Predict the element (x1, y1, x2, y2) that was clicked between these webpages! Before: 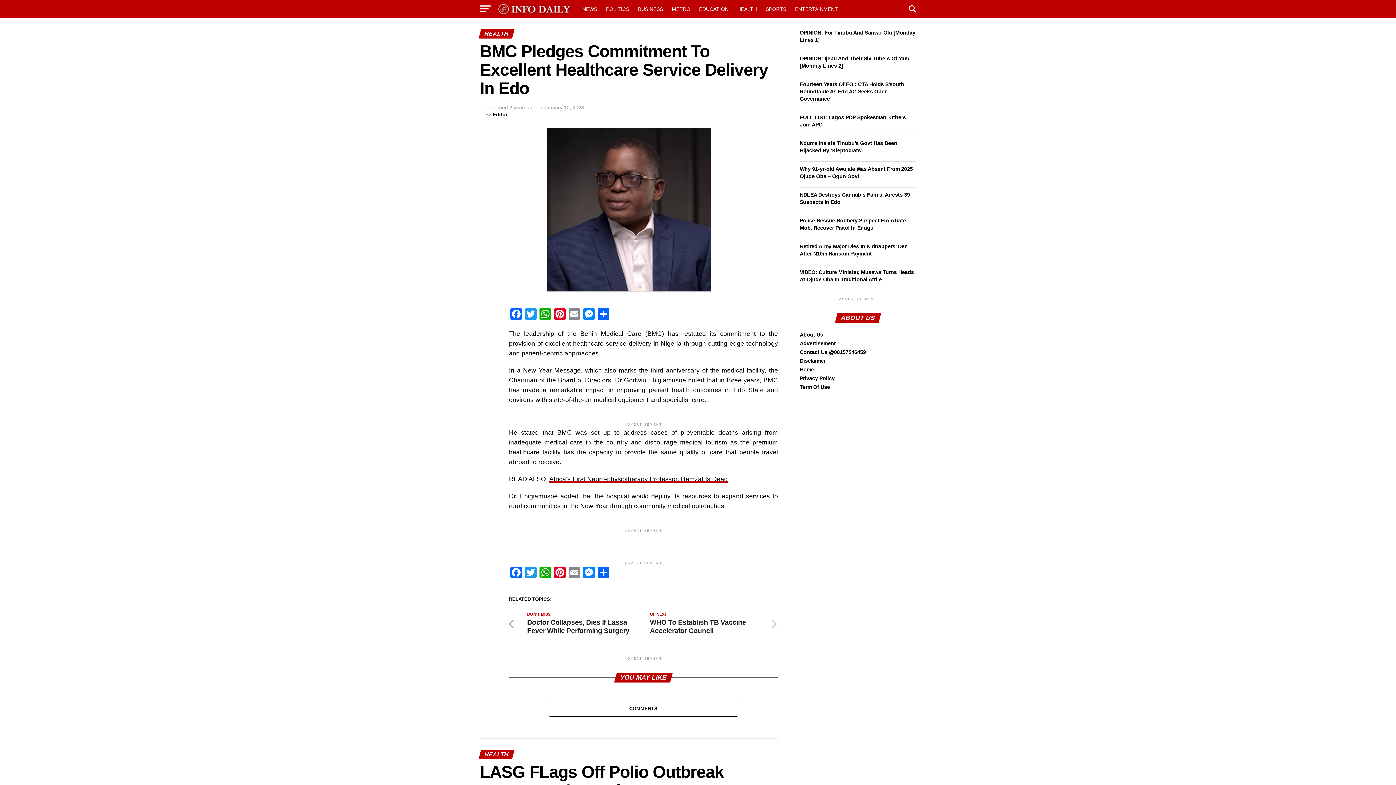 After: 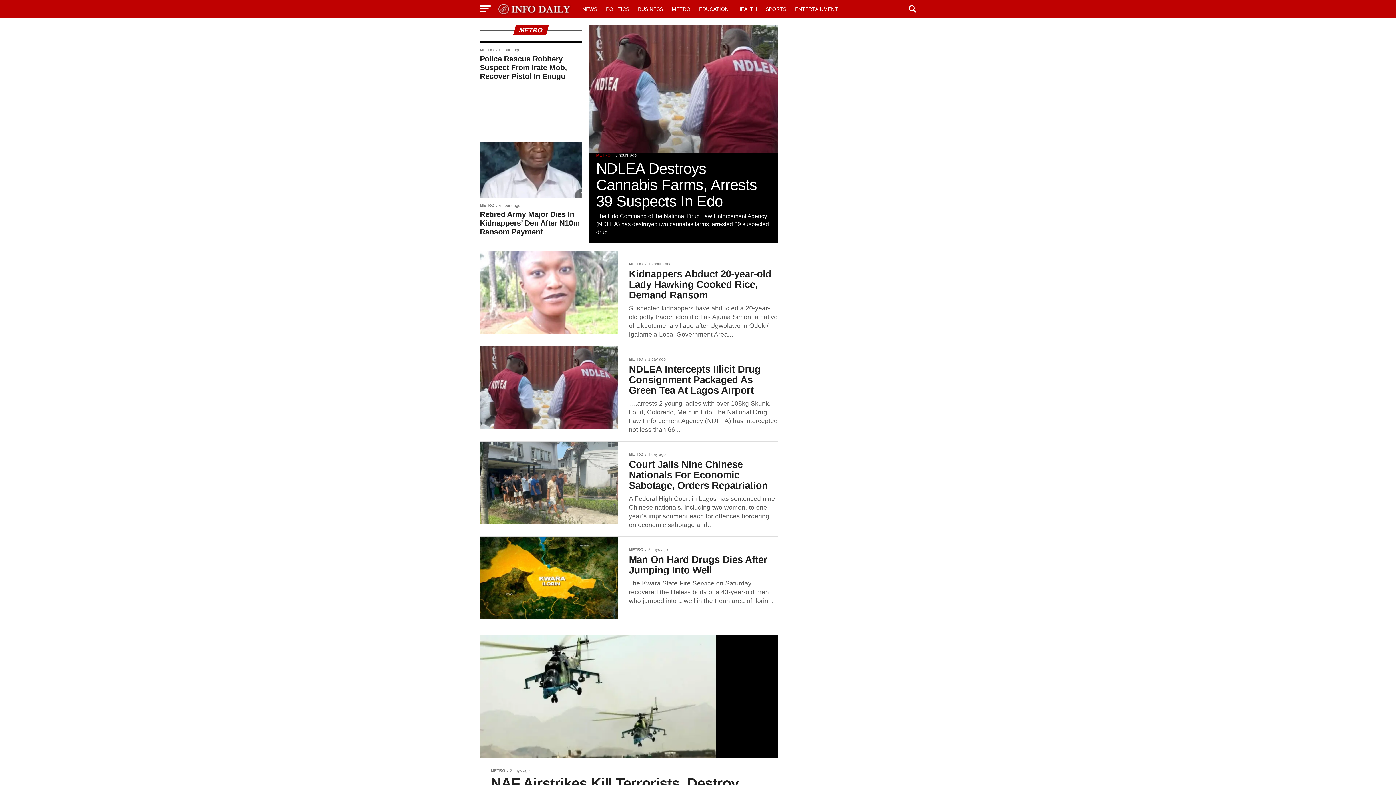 Action: label: METRO bbox: (667, 0, 694, 18)